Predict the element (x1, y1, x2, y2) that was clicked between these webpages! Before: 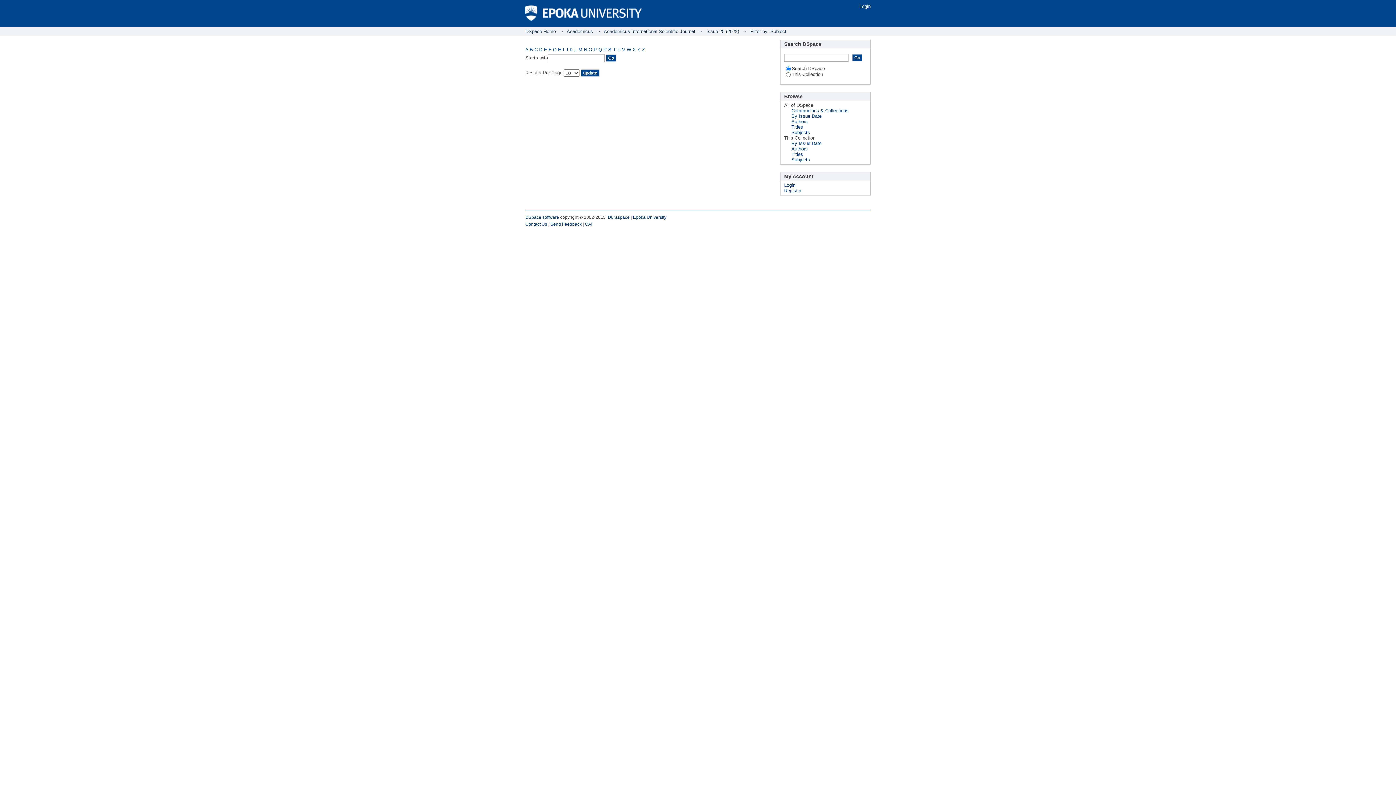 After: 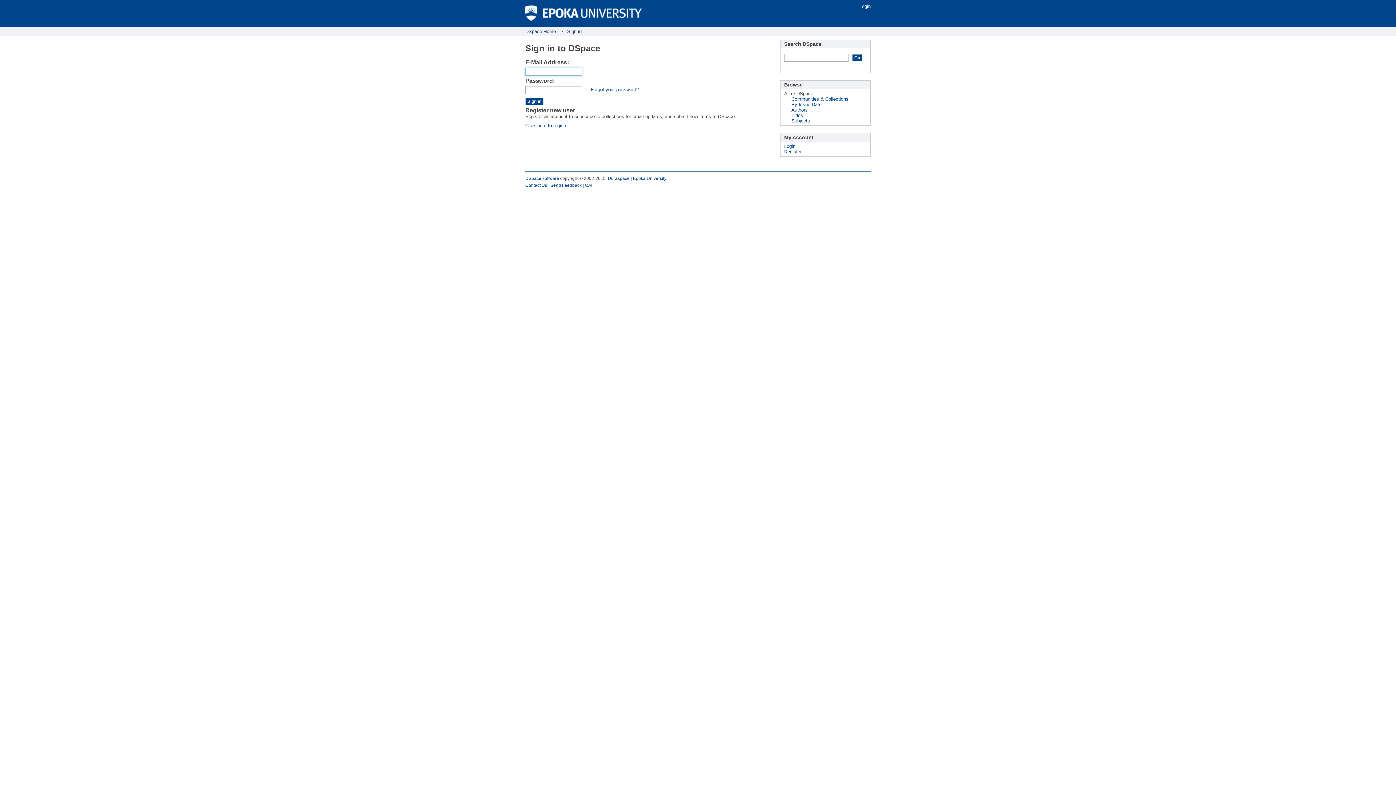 Action: label: Login bbox: (859, 3, 870, 9)